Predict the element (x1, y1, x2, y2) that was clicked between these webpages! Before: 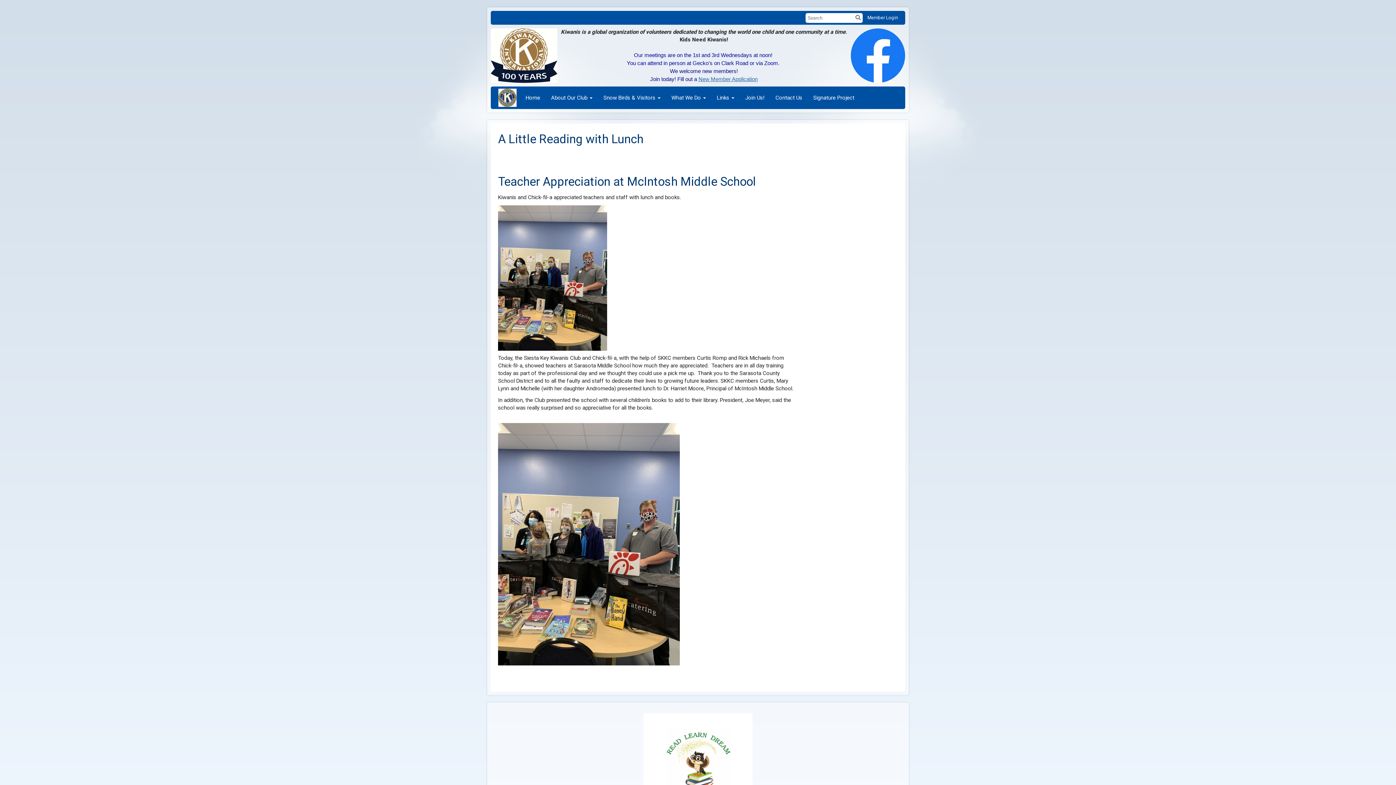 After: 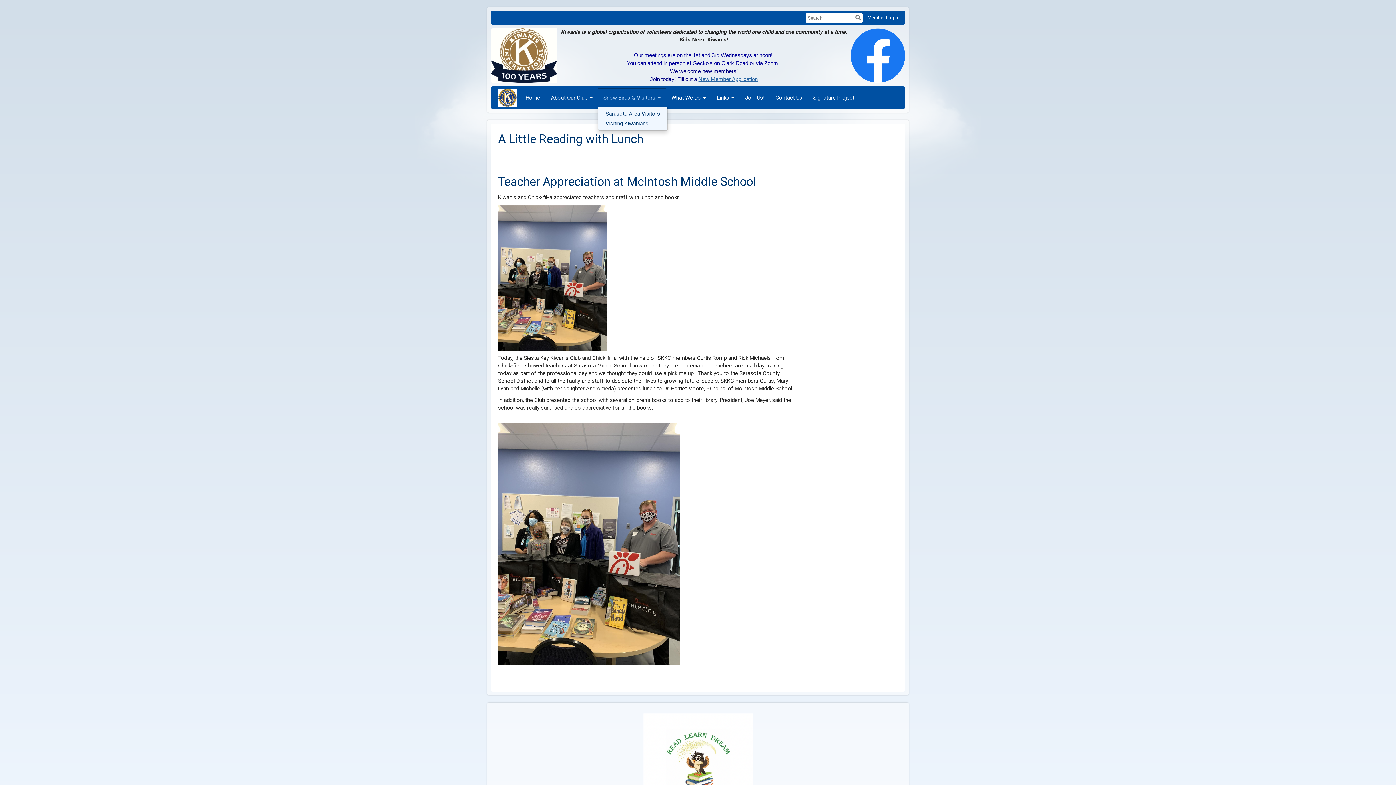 Action: bbox: (598, 88, 666, 106) label: Snow Birds & Visitors